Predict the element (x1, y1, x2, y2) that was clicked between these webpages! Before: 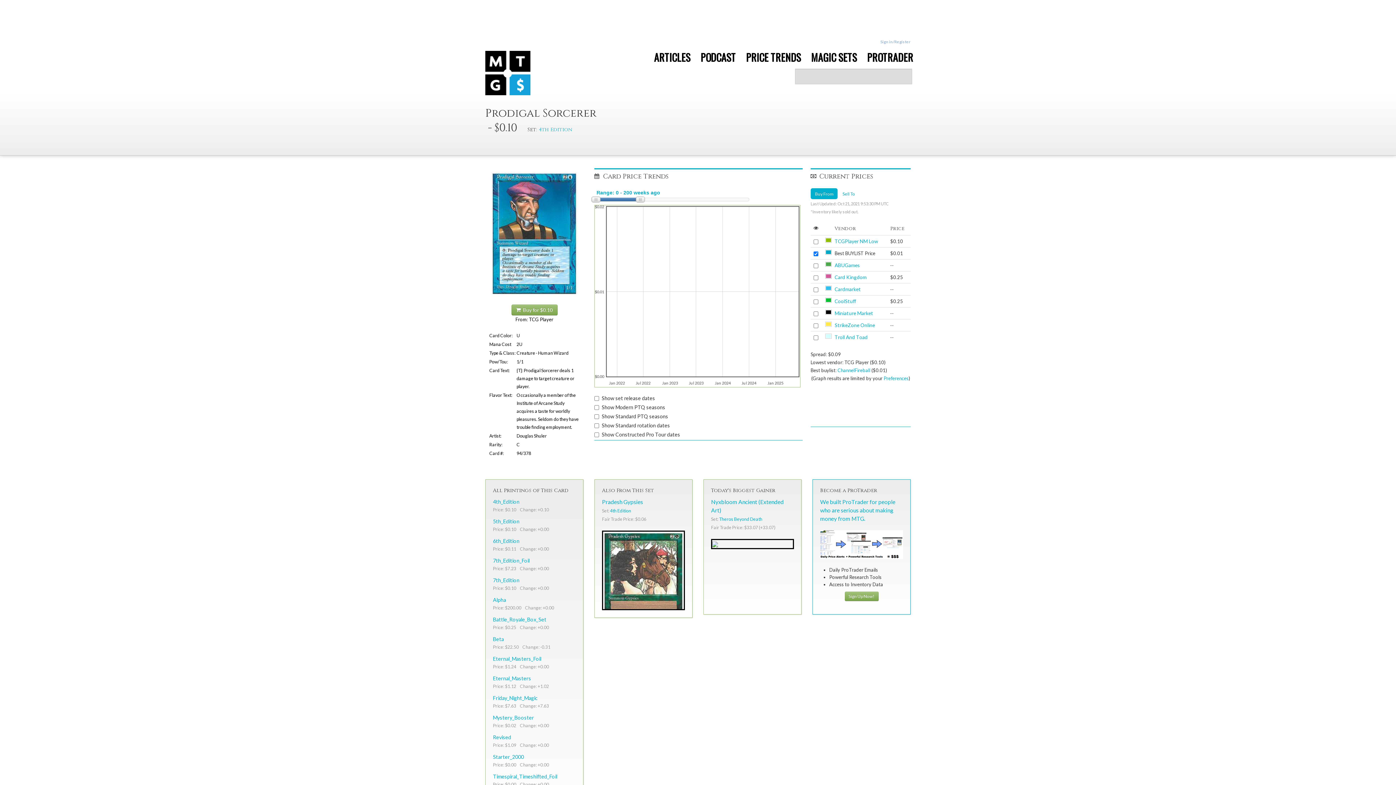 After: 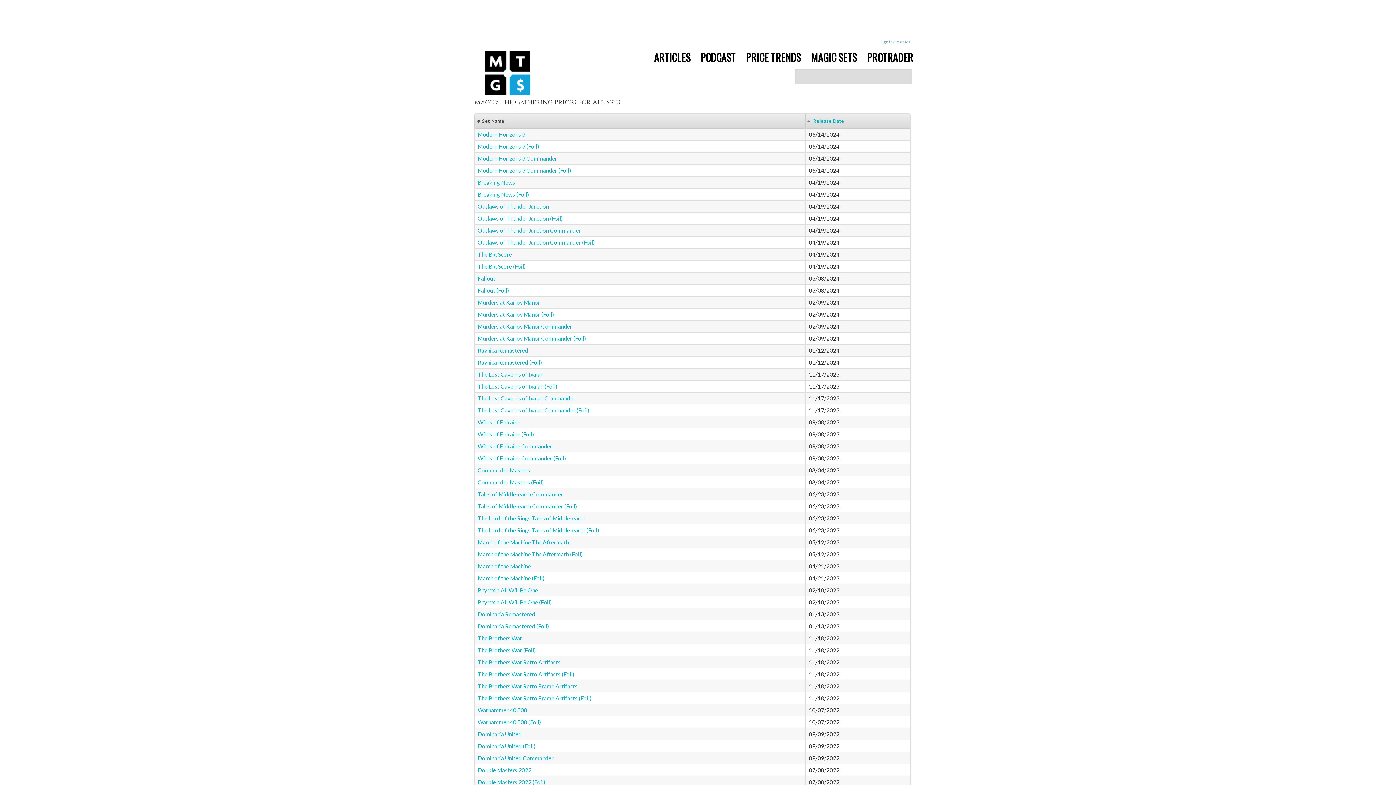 Action: bbox: (806, 50, 861, 64) label: MAGIC SETS